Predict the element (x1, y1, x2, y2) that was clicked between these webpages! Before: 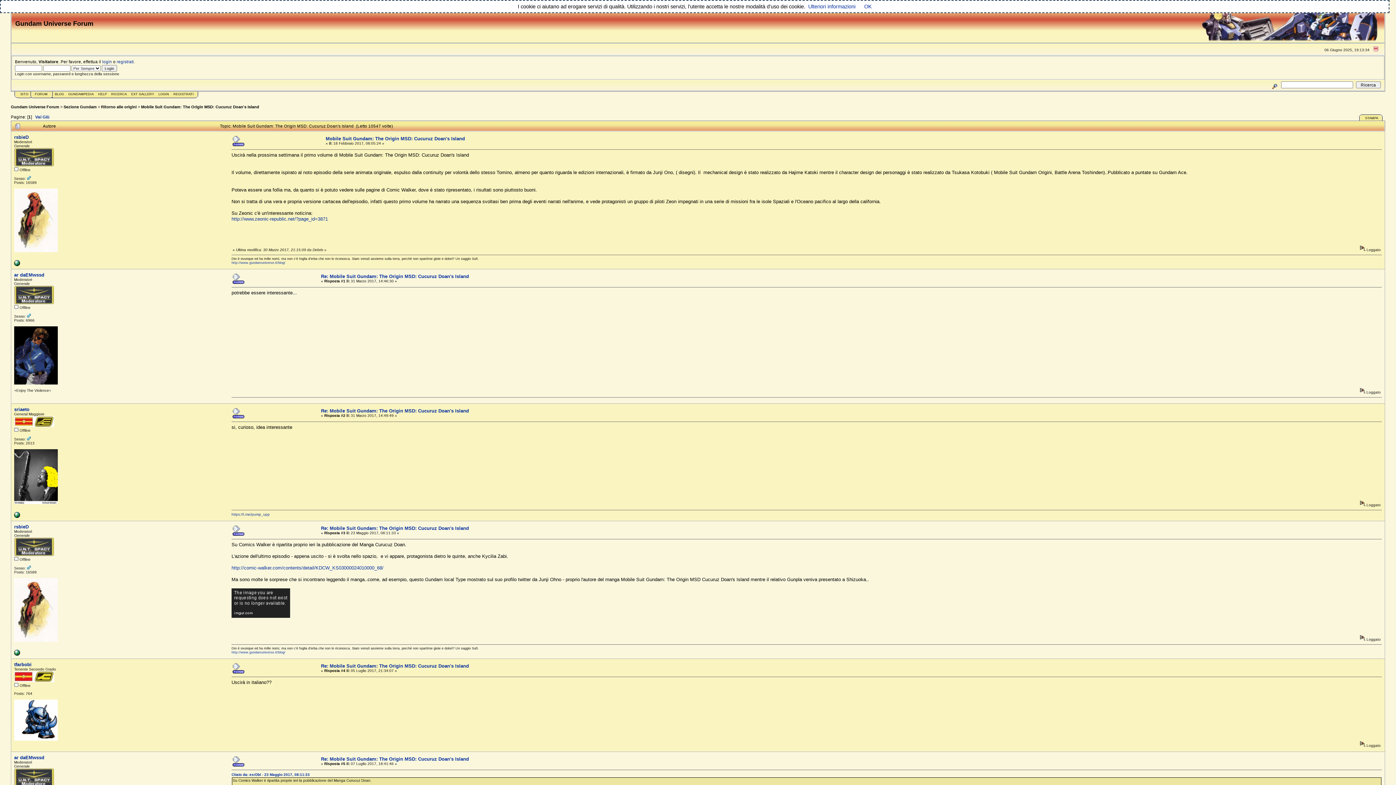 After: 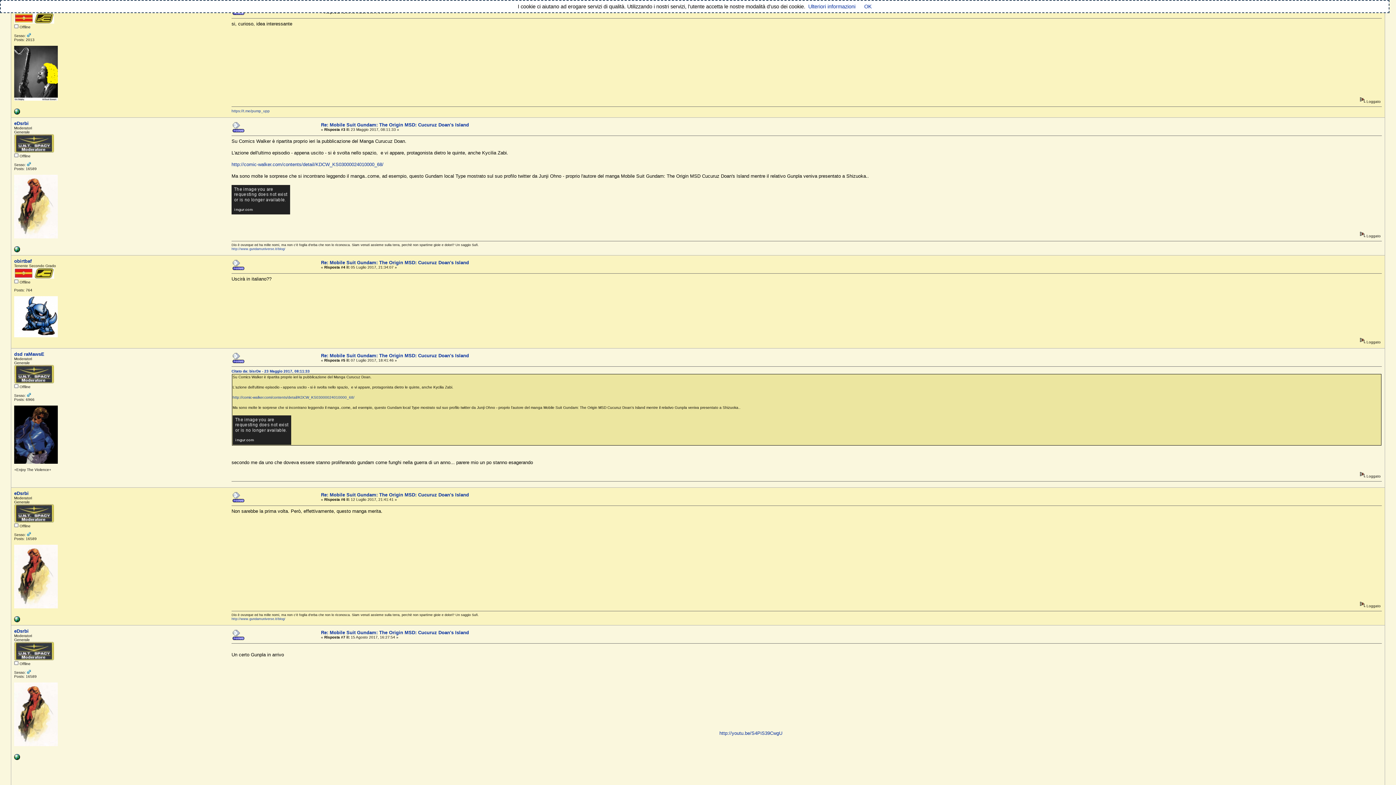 Action: bbox: (232, 410, 240, 416)